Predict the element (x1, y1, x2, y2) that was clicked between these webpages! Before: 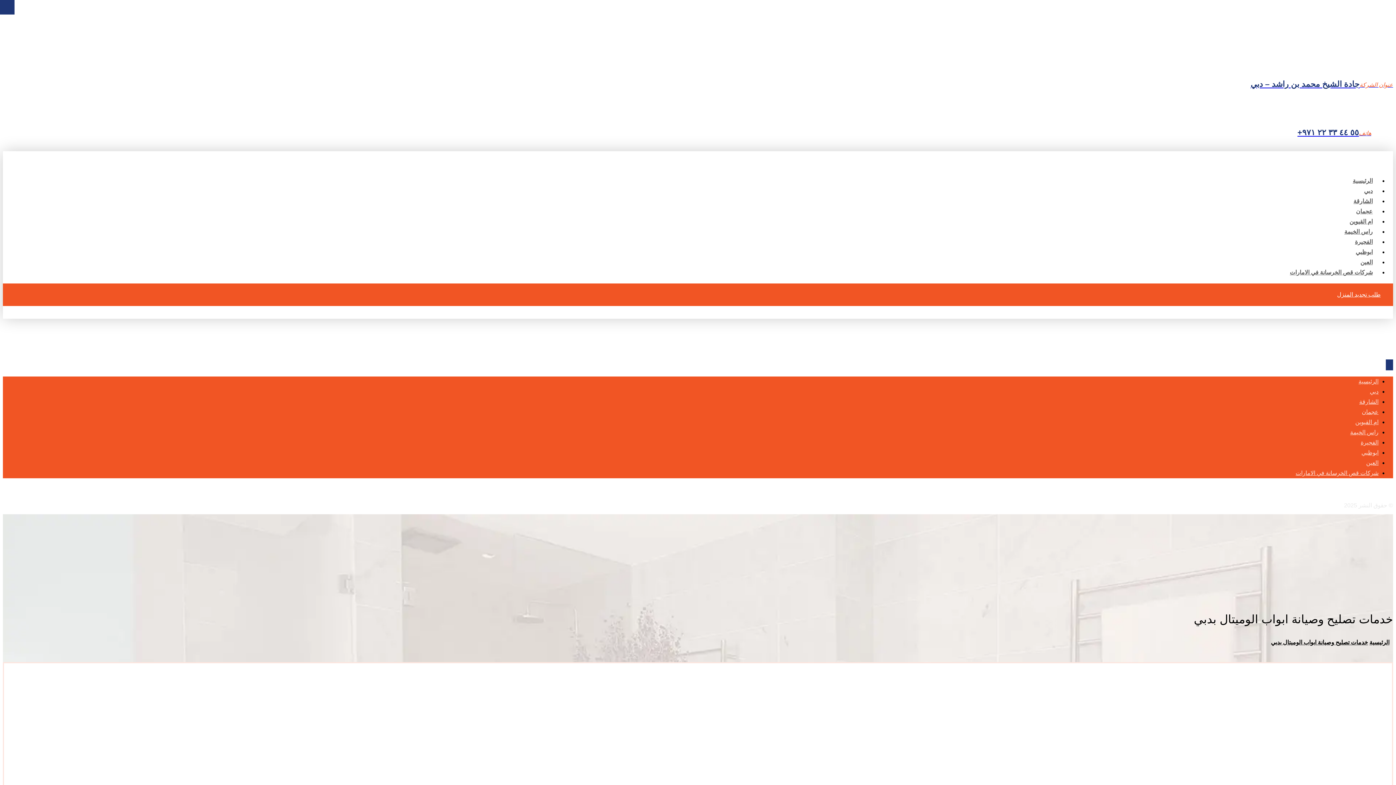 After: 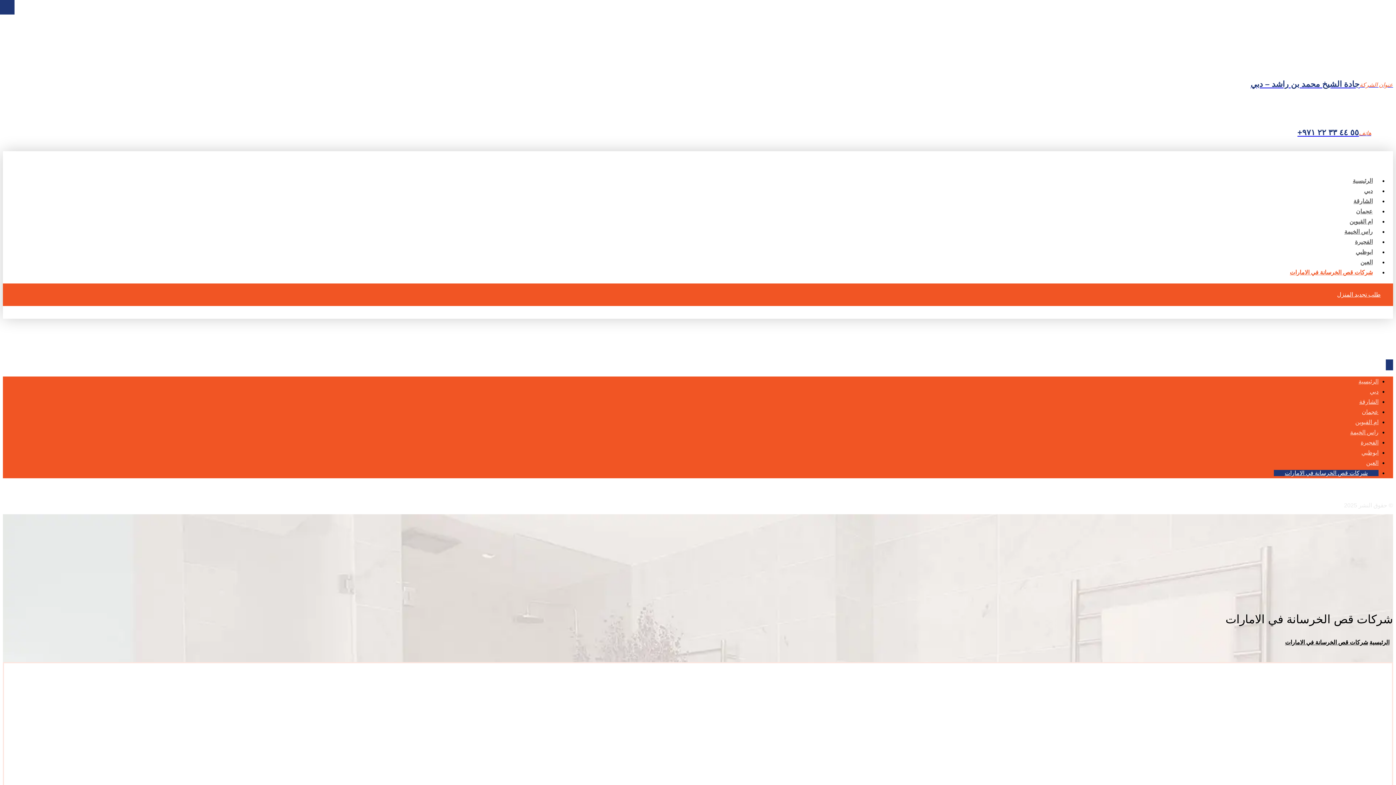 Action: bbox: (1296, 470, 1378, 476) label: شركات قص الخرسانة في الامارات